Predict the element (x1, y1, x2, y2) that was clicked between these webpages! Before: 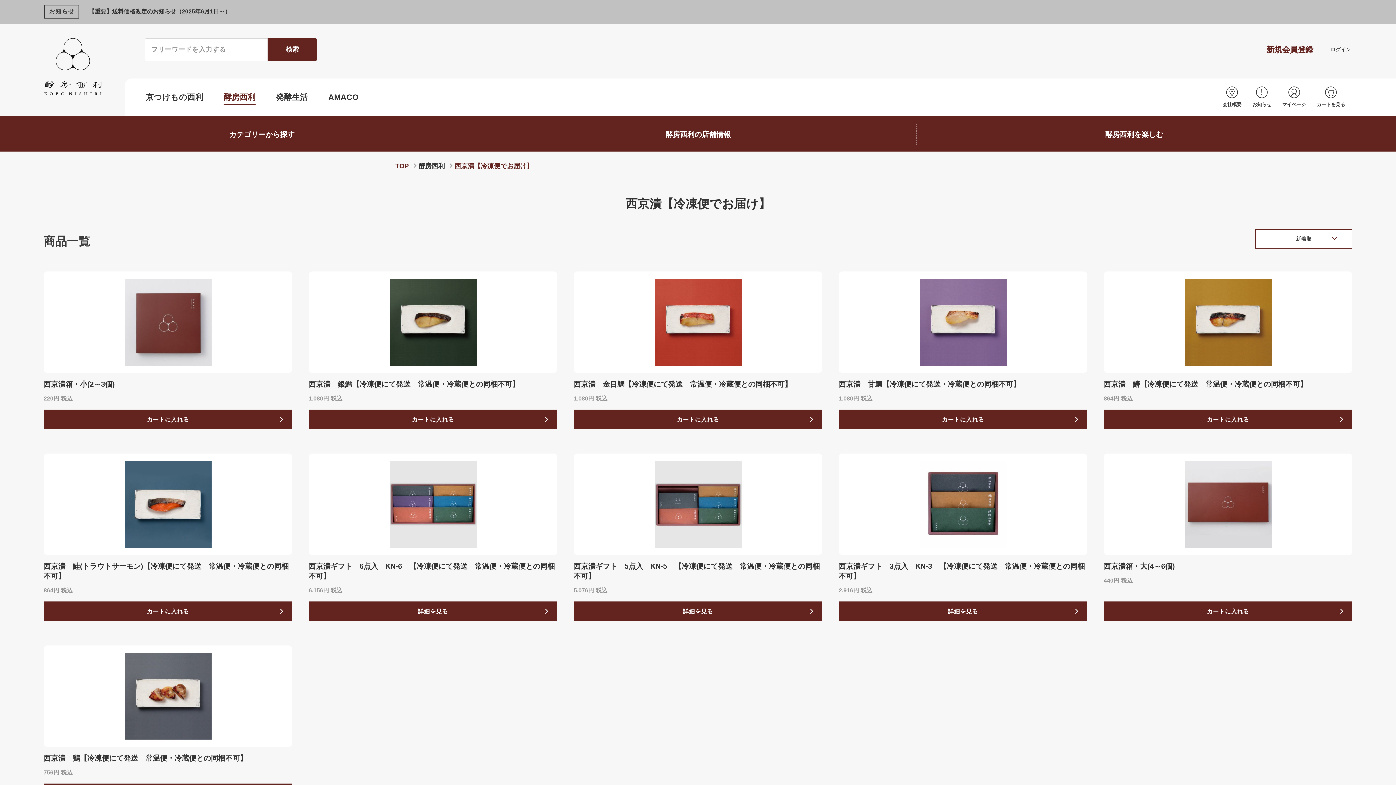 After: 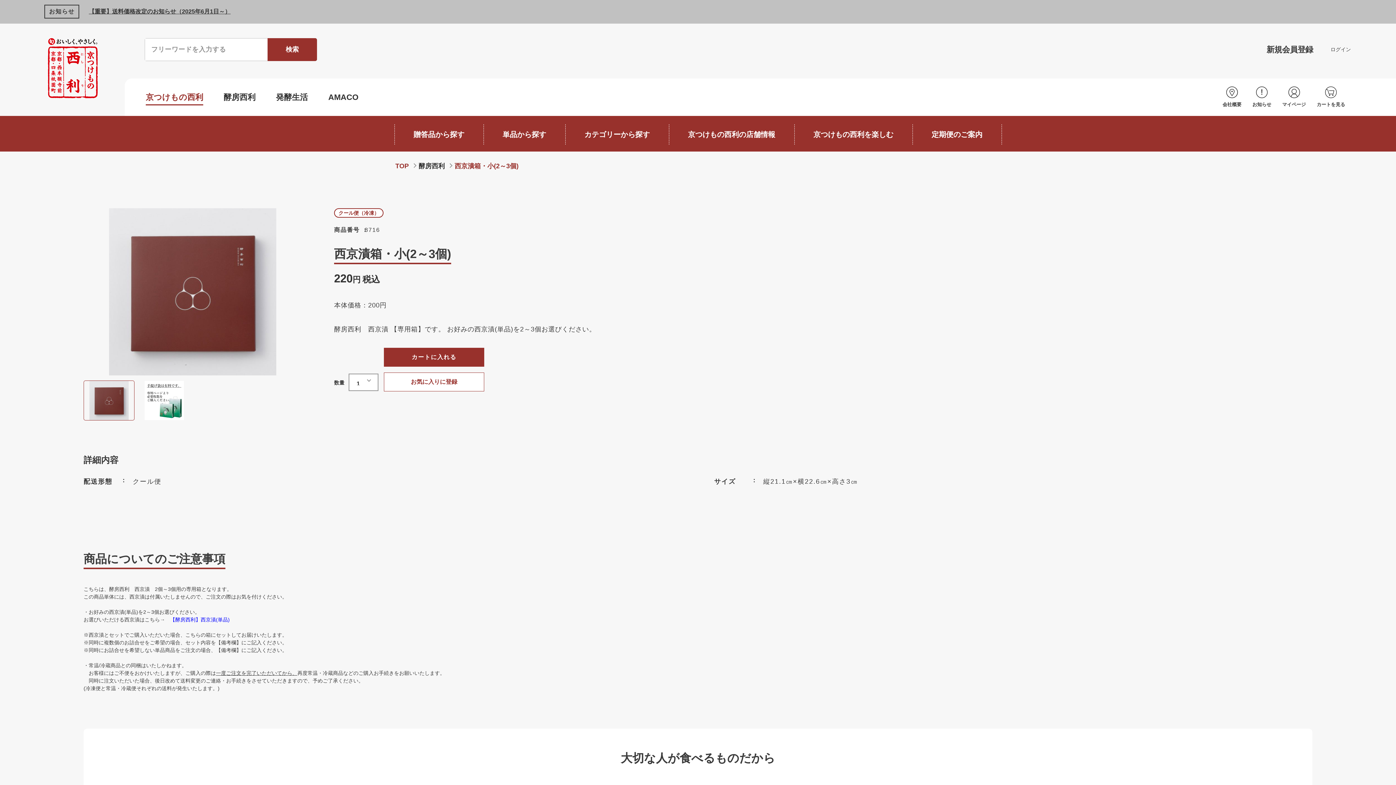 Action: label: 西京漬箱・小(2～3個) bbox: (43, 379, 292, 389)